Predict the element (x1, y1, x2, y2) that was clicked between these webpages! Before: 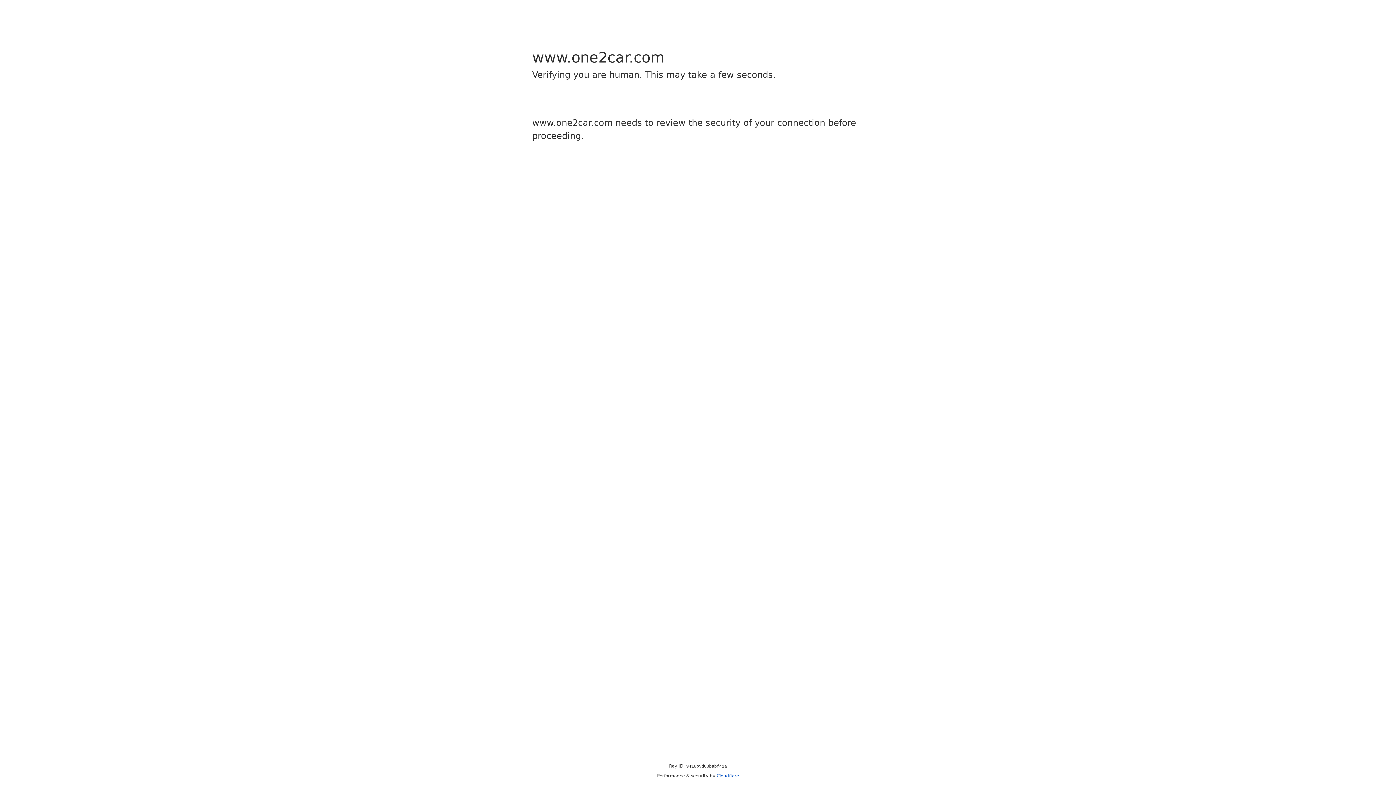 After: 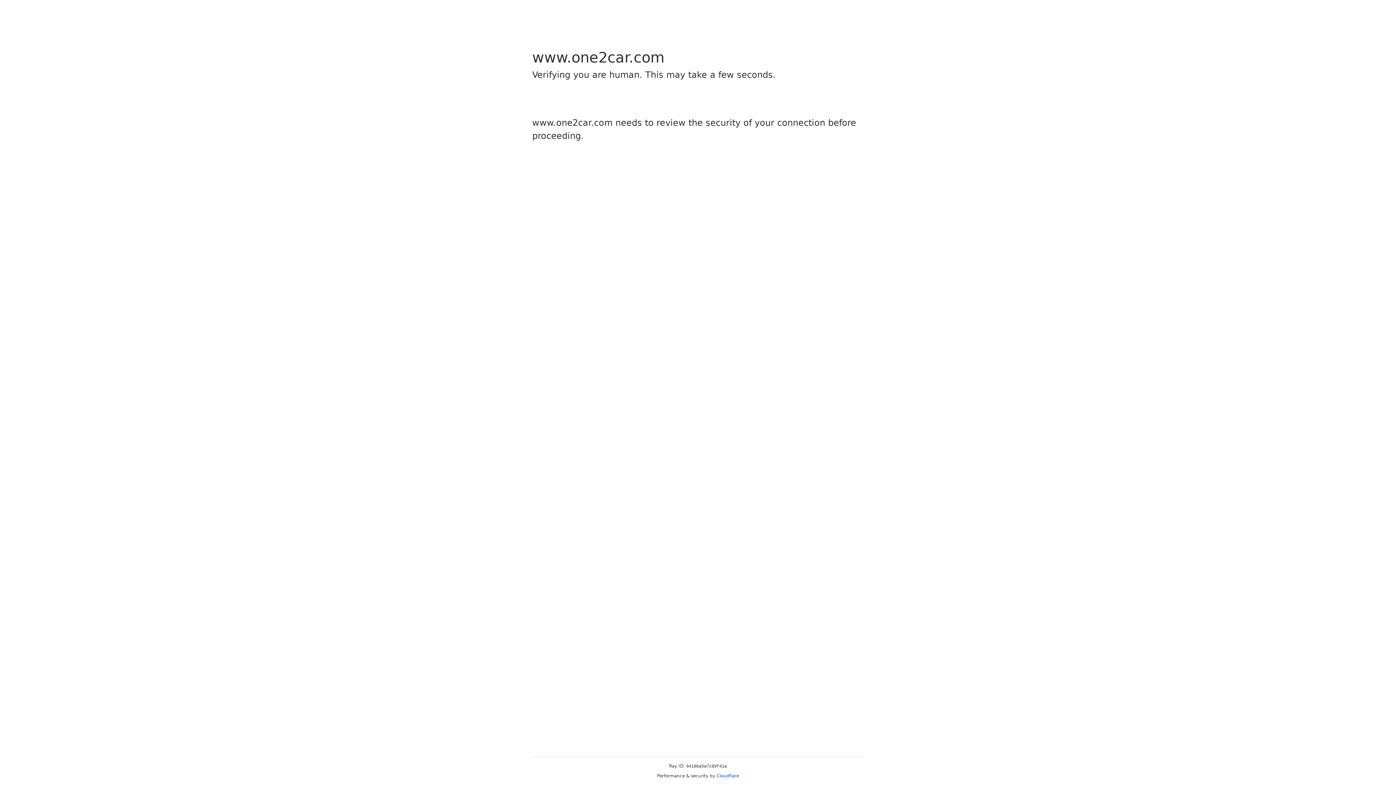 Action: label: Cloudflare bbox: (716, 773, 739, 778)